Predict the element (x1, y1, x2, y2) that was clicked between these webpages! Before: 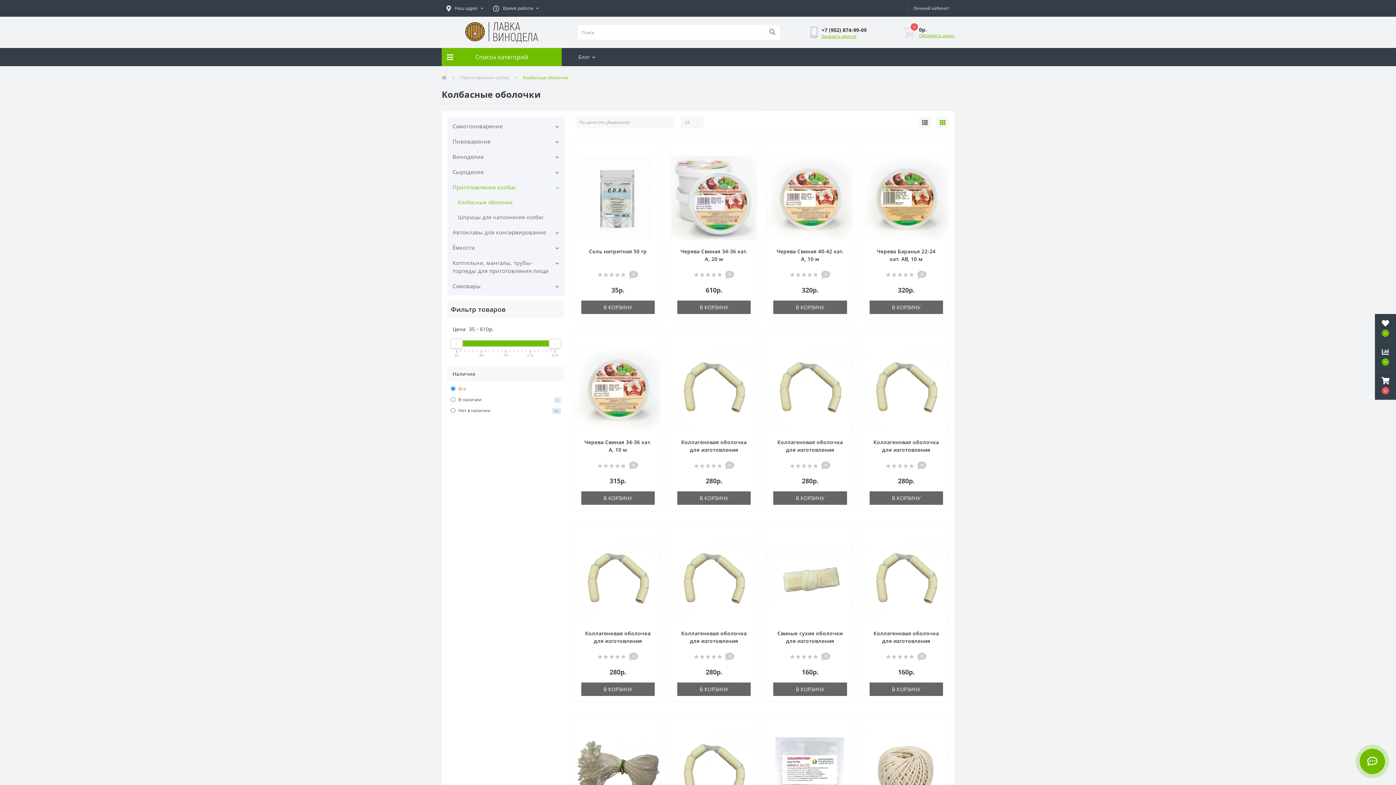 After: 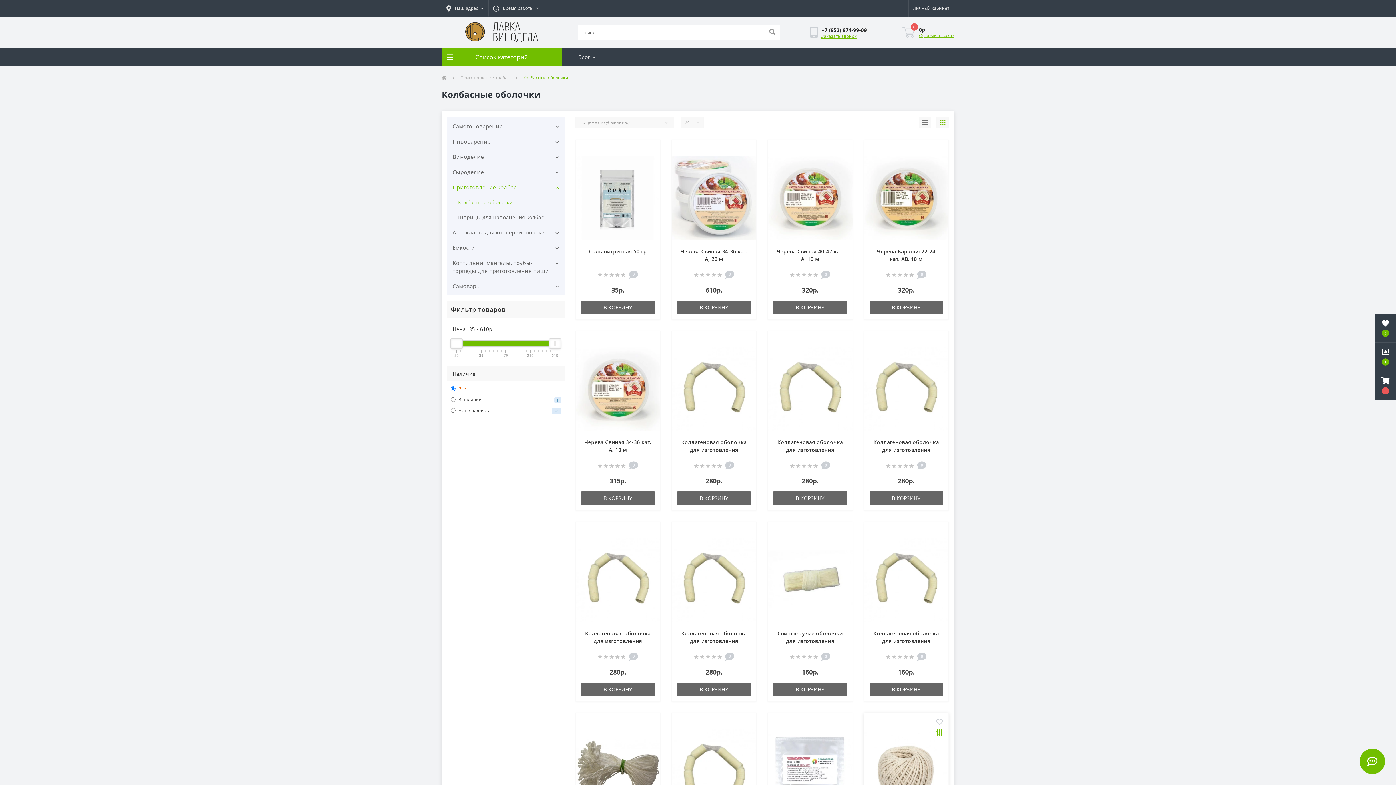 Action: bbox: (936, 730, 943, 737)